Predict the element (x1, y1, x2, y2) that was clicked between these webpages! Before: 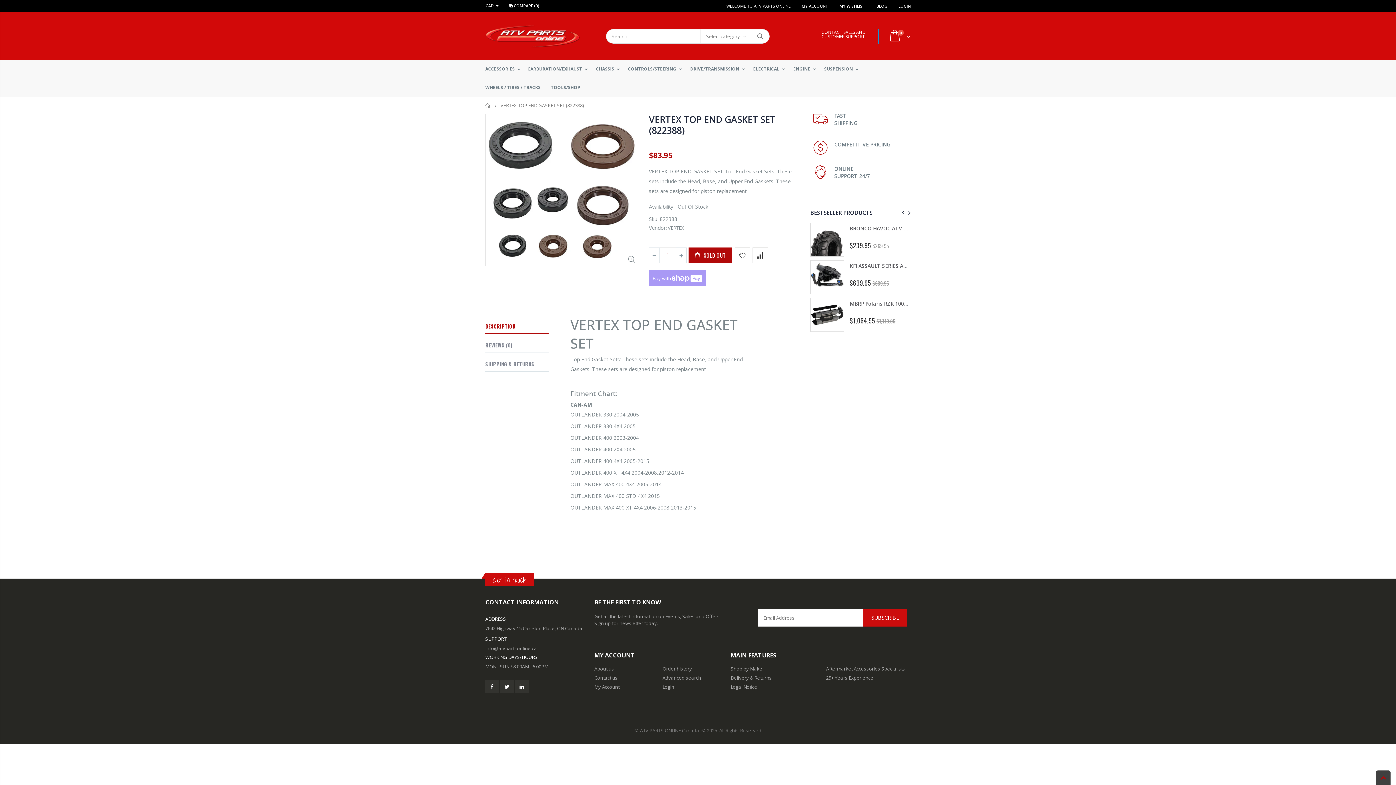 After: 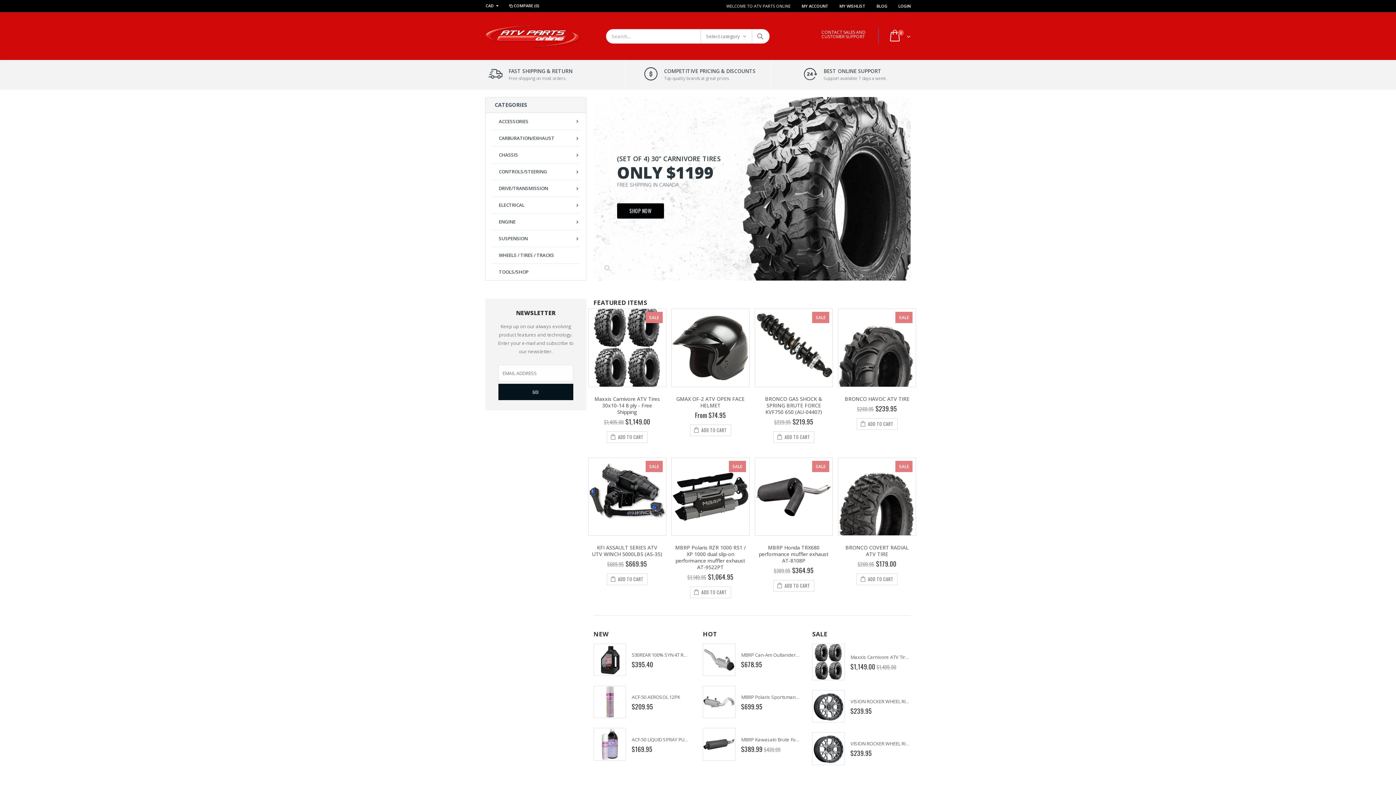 Action: label: 25+ Years Experience bbox: (826, 674, 873, 681)